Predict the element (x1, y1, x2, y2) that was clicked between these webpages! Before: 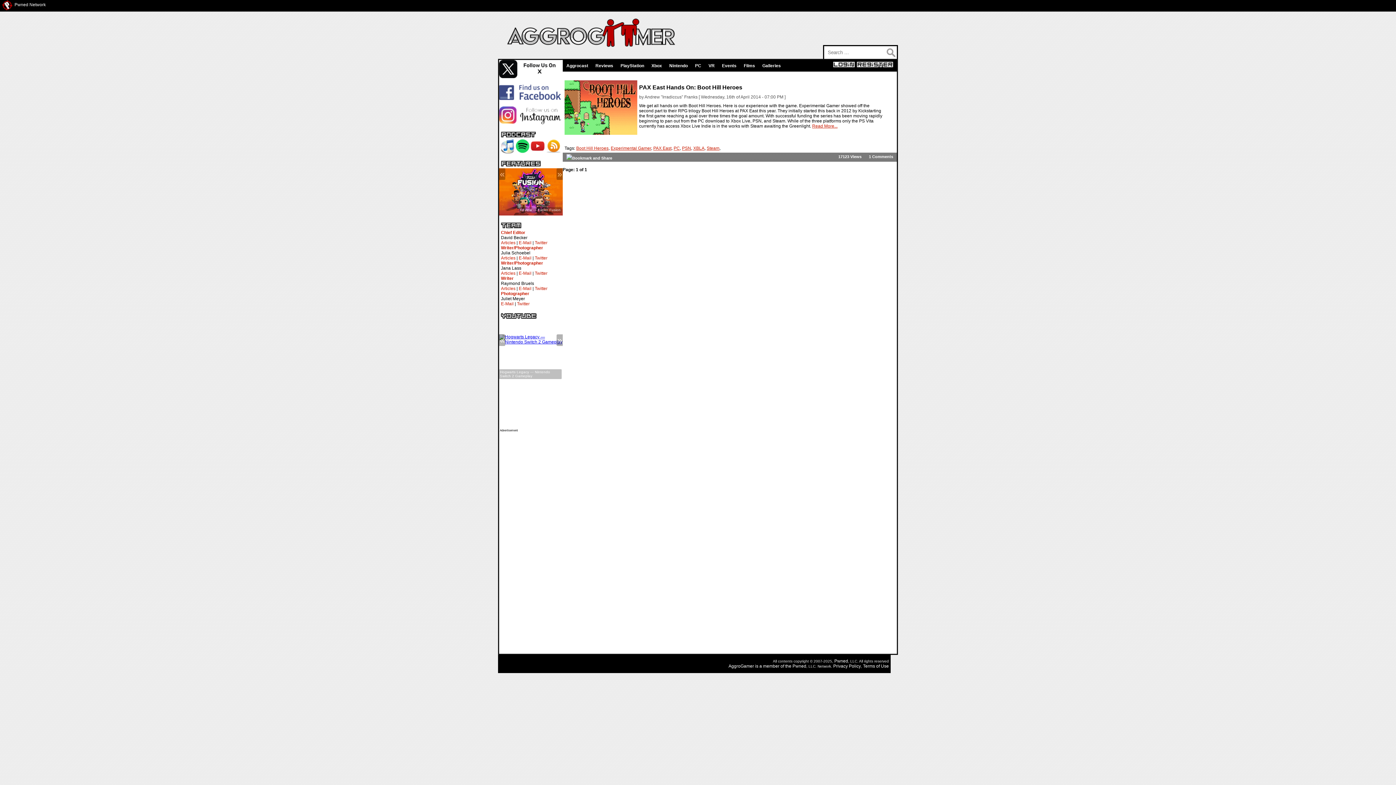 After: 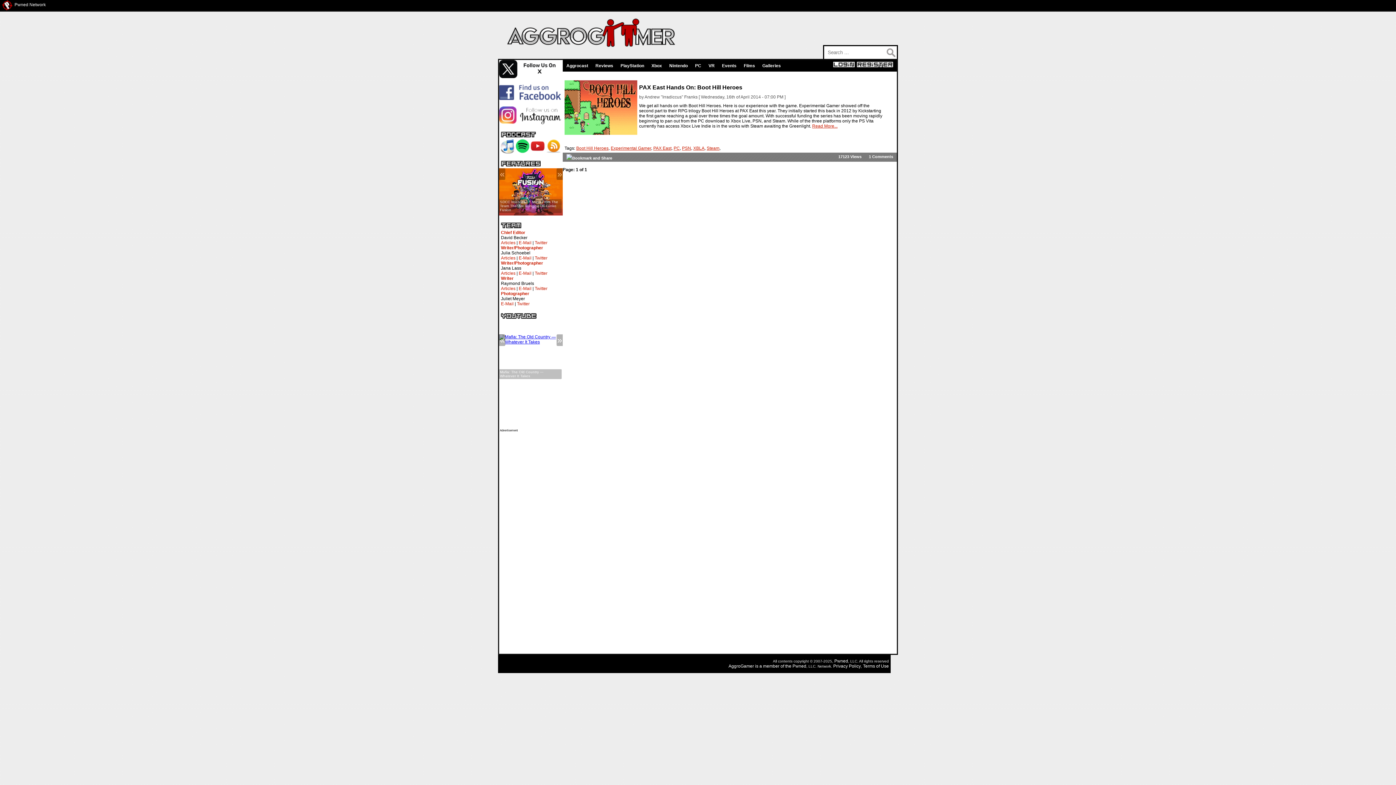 Action: bbox: (499, 97, 561, 102)